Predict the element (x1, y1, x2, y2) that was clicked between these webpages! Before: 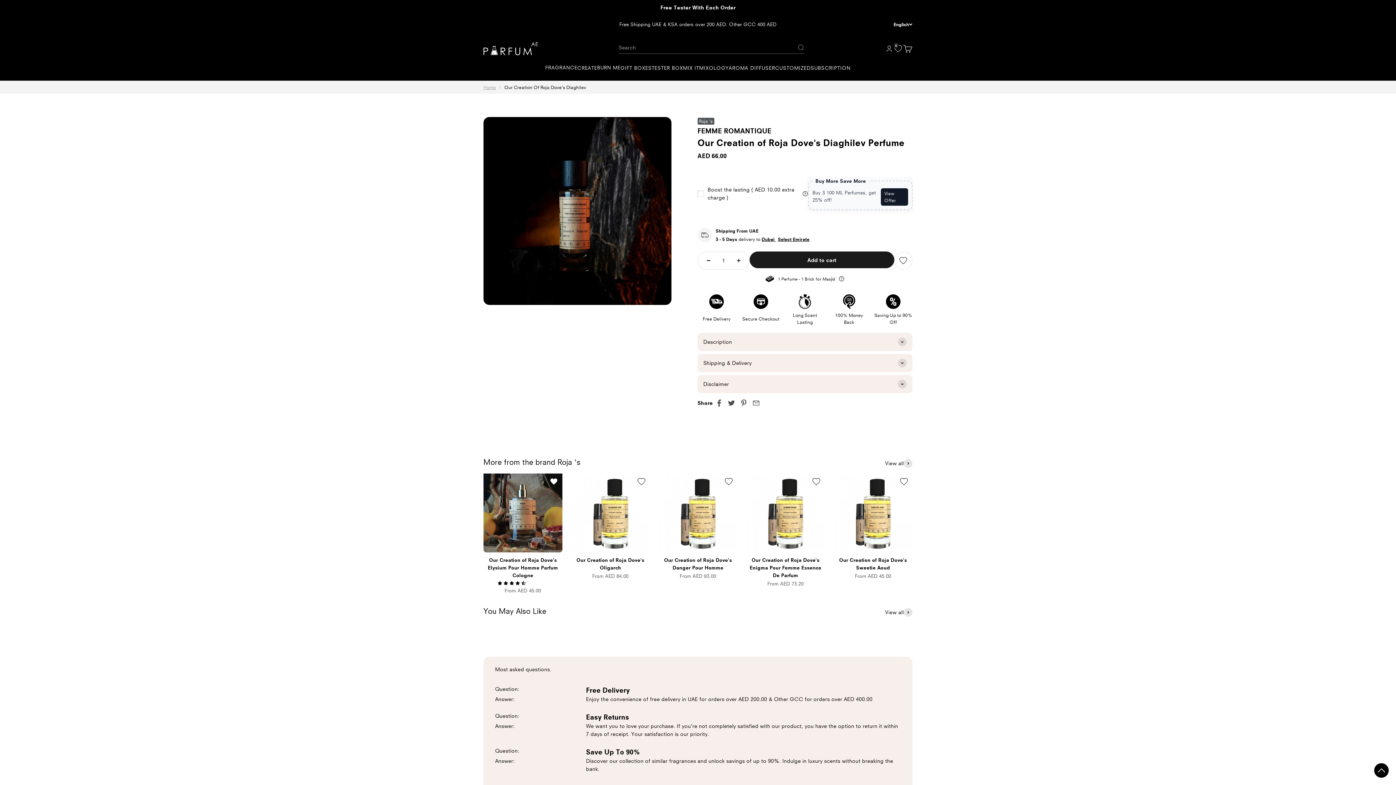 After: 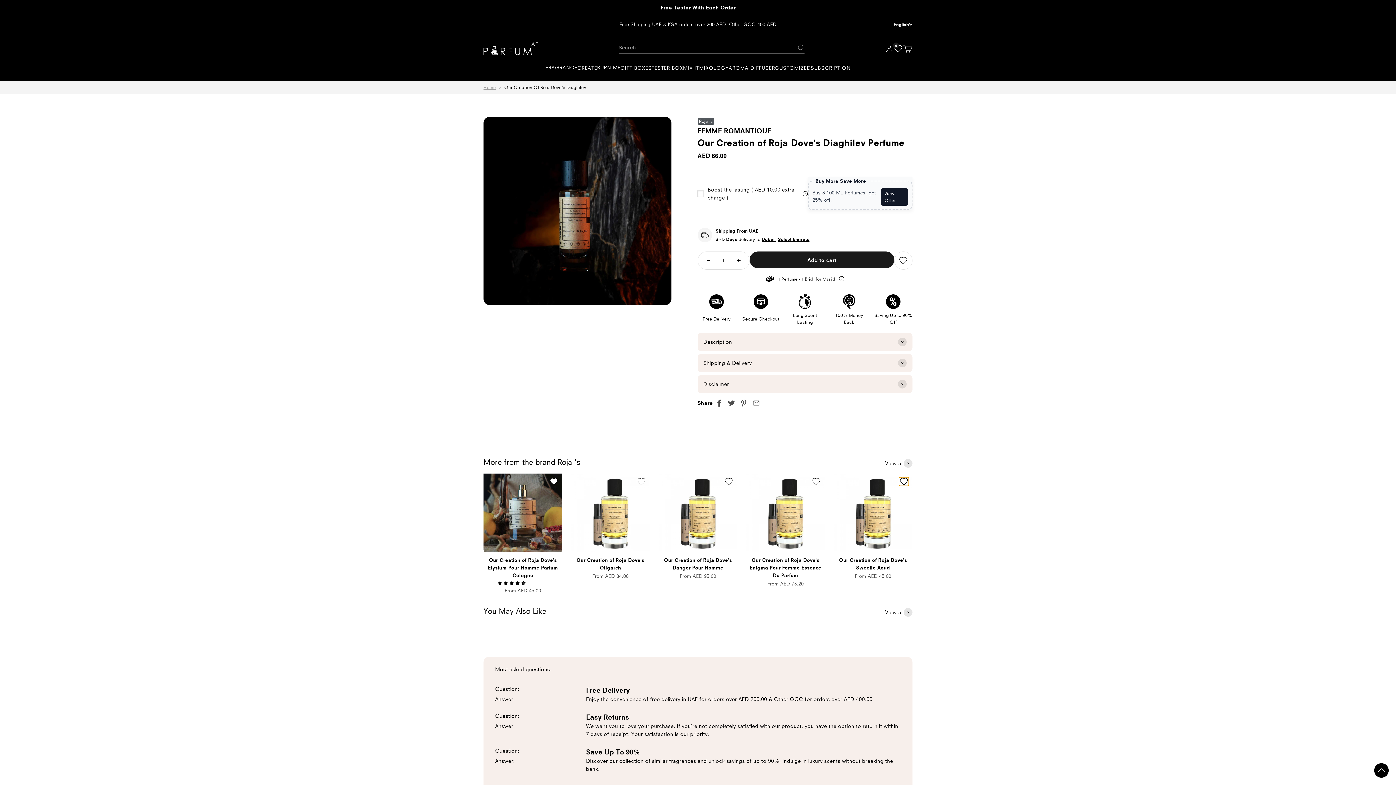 Action: bbox: (899, 477, 909, 486)